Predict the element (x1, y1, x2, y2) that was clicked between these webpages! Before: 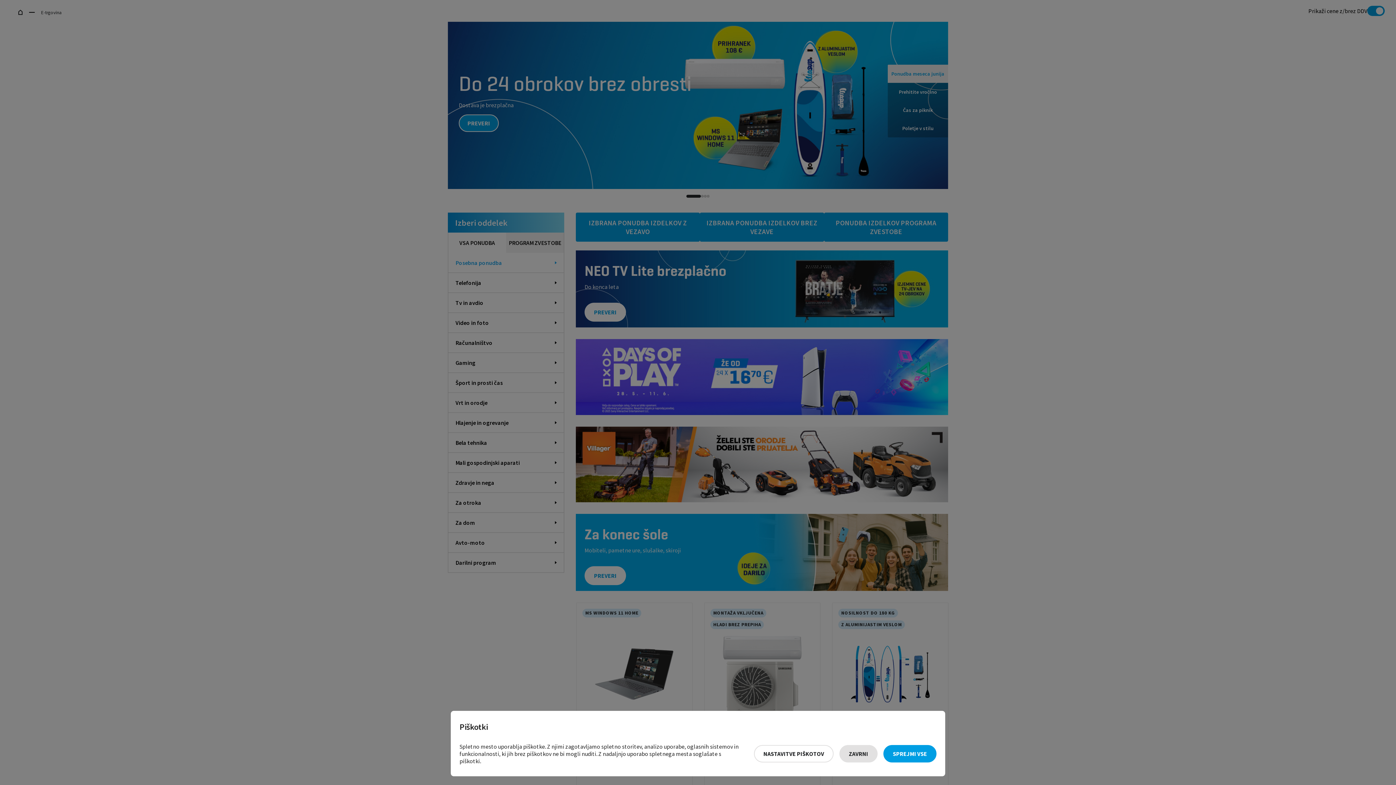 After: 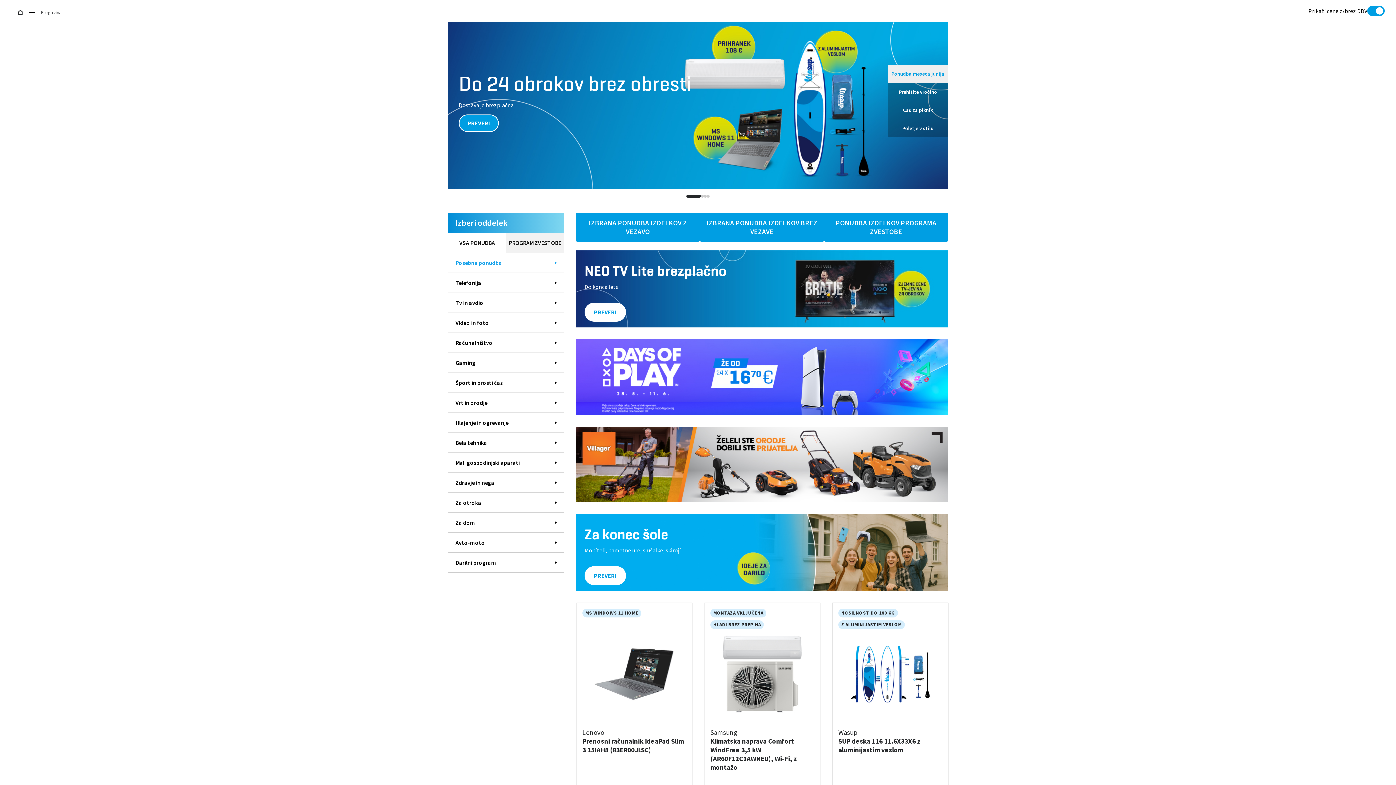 Action: bbox: (839, 745, 877, 762) label: Zavrni